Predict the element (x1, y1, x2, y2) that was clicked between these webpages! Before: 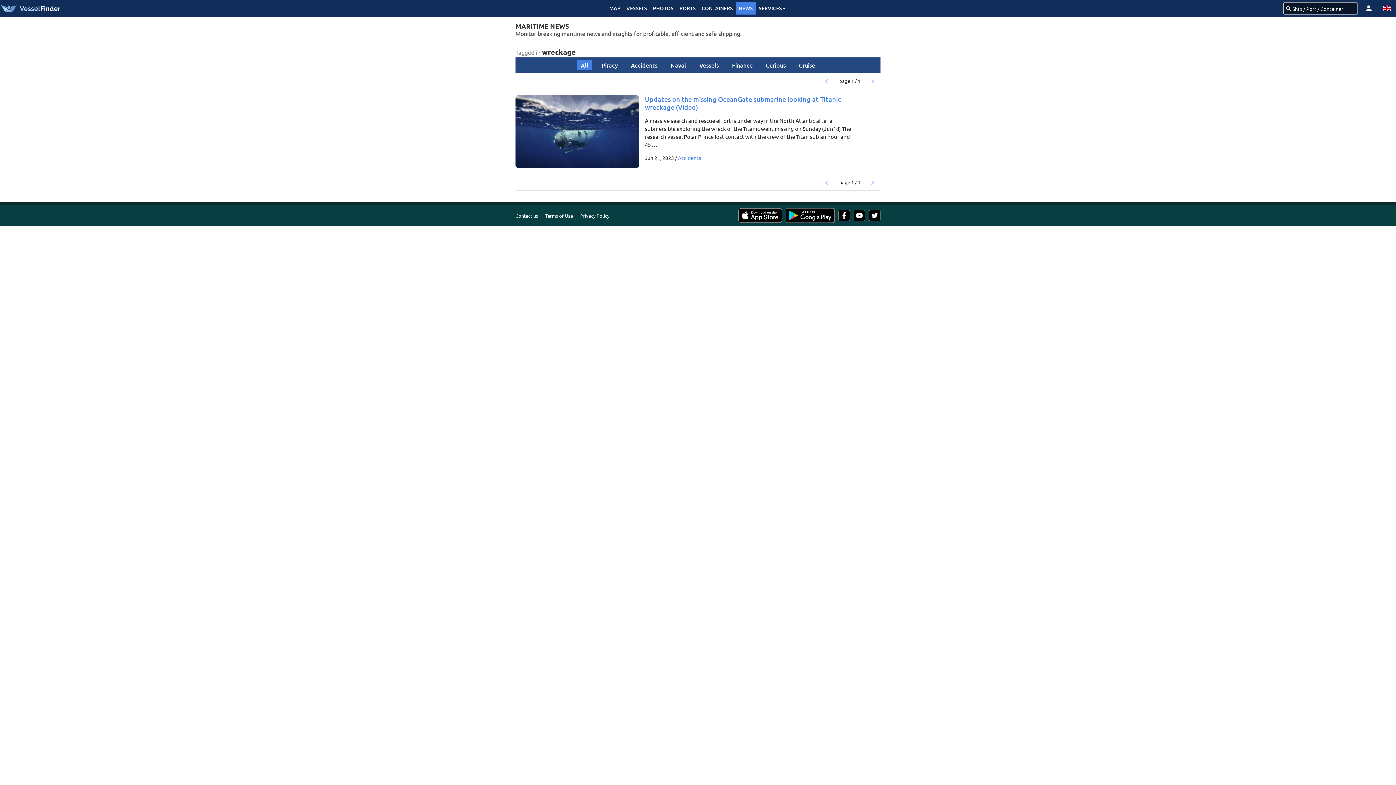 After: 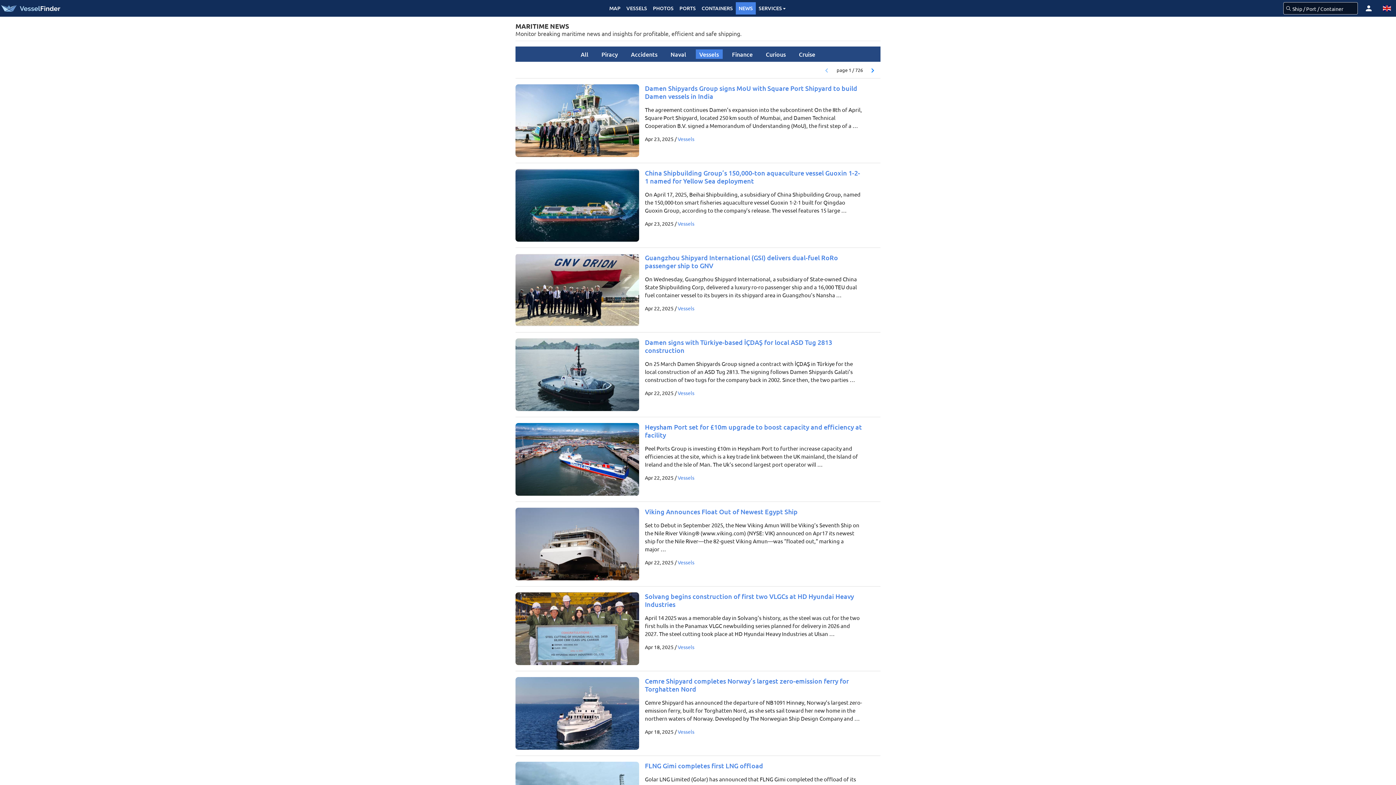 Action: label: Vessels bbox: (695, 60, 722, 69)